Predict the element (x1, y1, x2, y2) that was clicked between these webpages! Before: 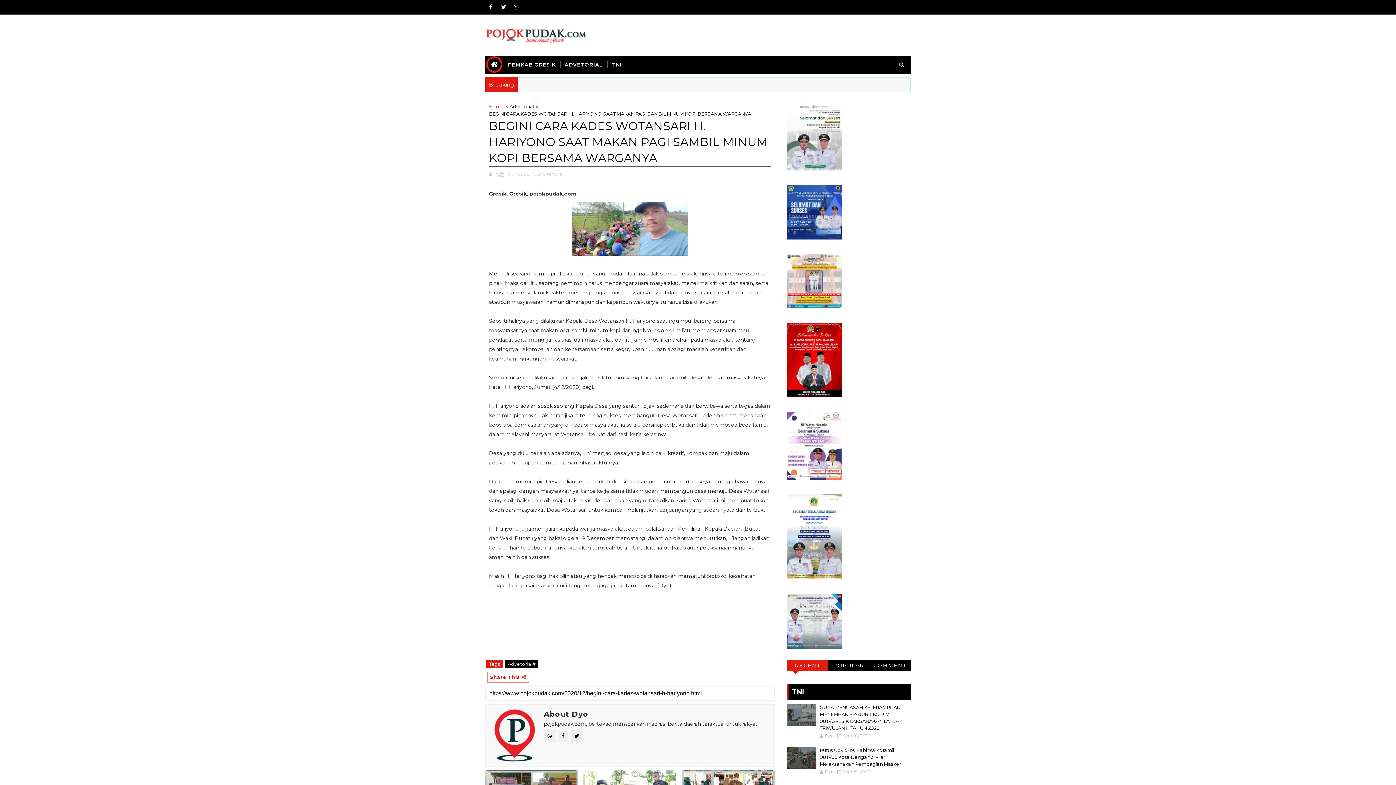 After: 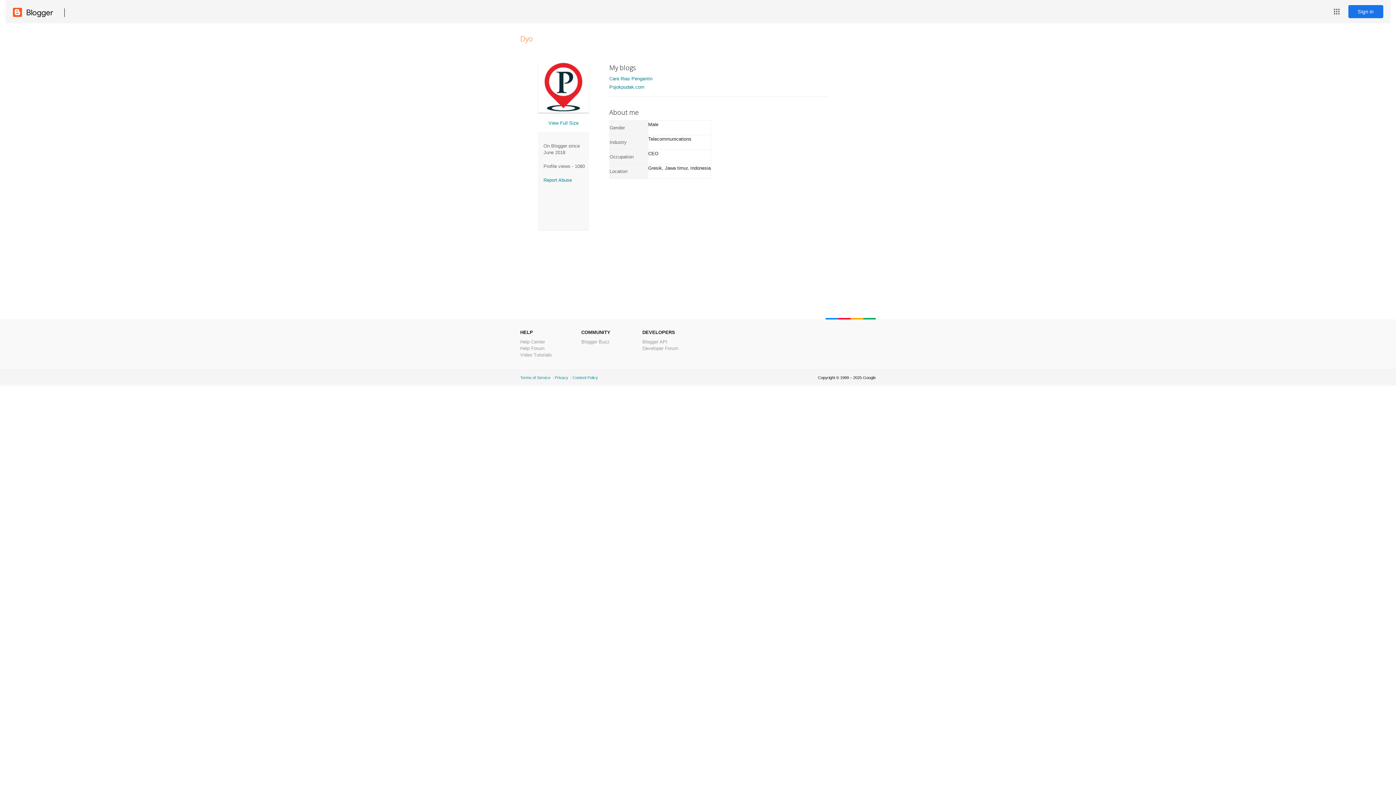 Action: bbox: (493, 171, 504, 177) label: Dyo 